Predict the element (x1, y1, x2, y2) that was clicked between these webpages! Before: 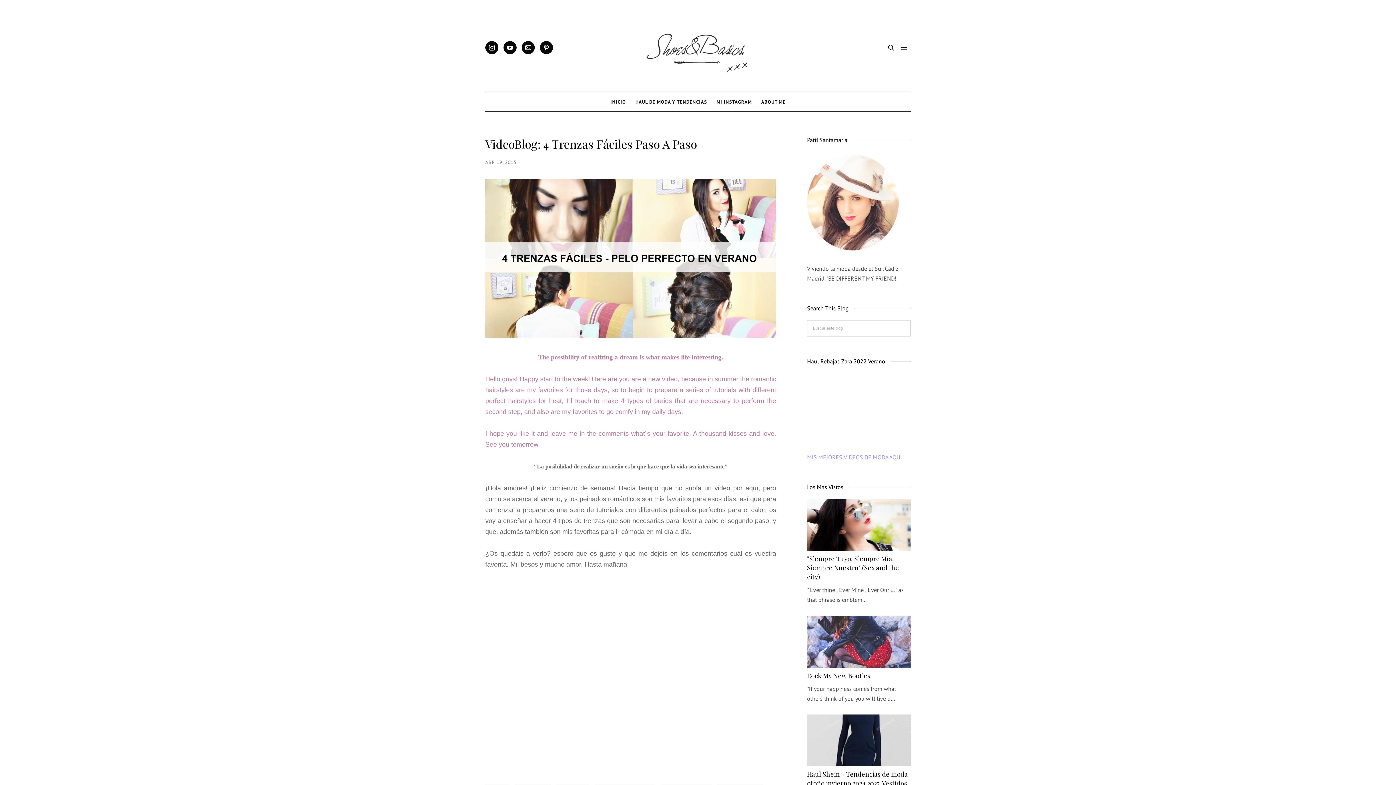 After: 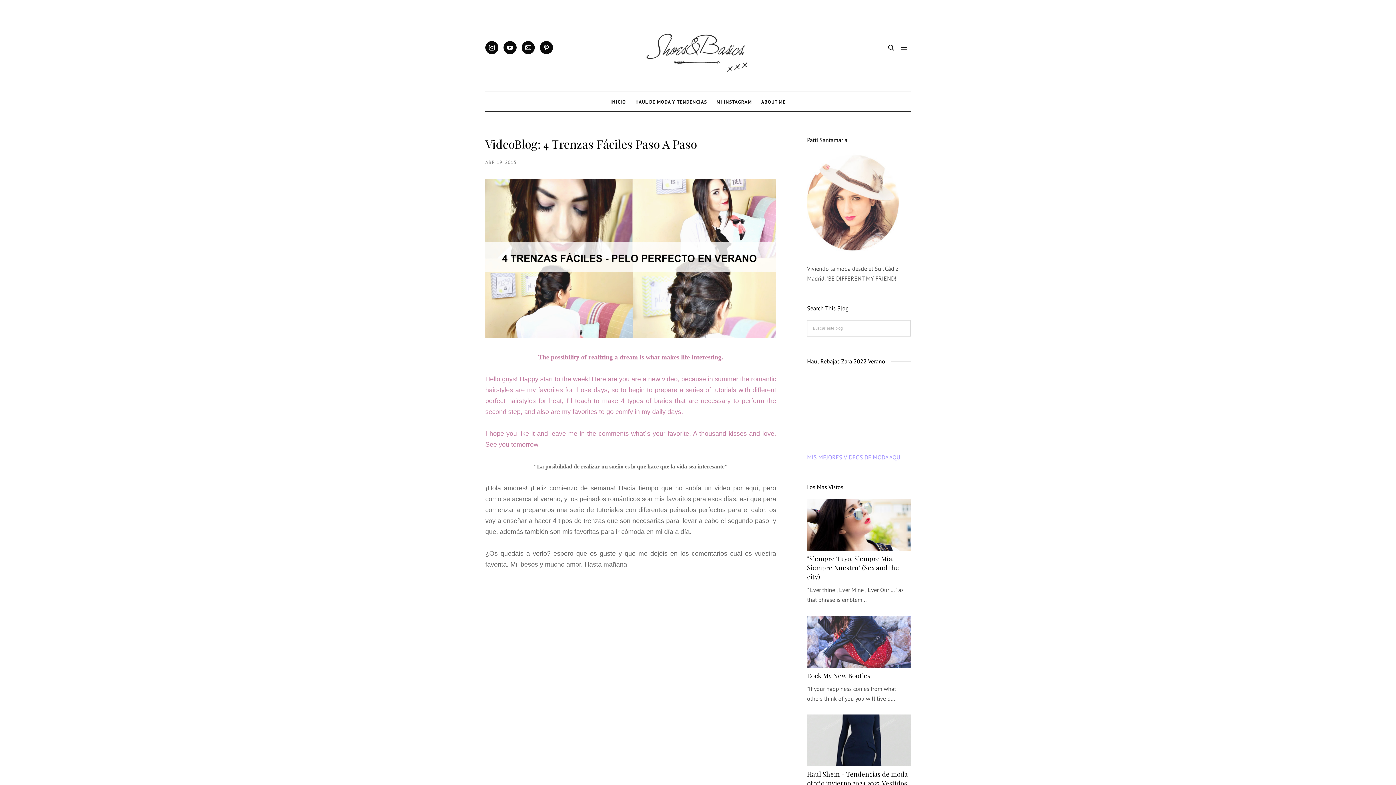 Action: bbox: (485, 179, 776, 341)